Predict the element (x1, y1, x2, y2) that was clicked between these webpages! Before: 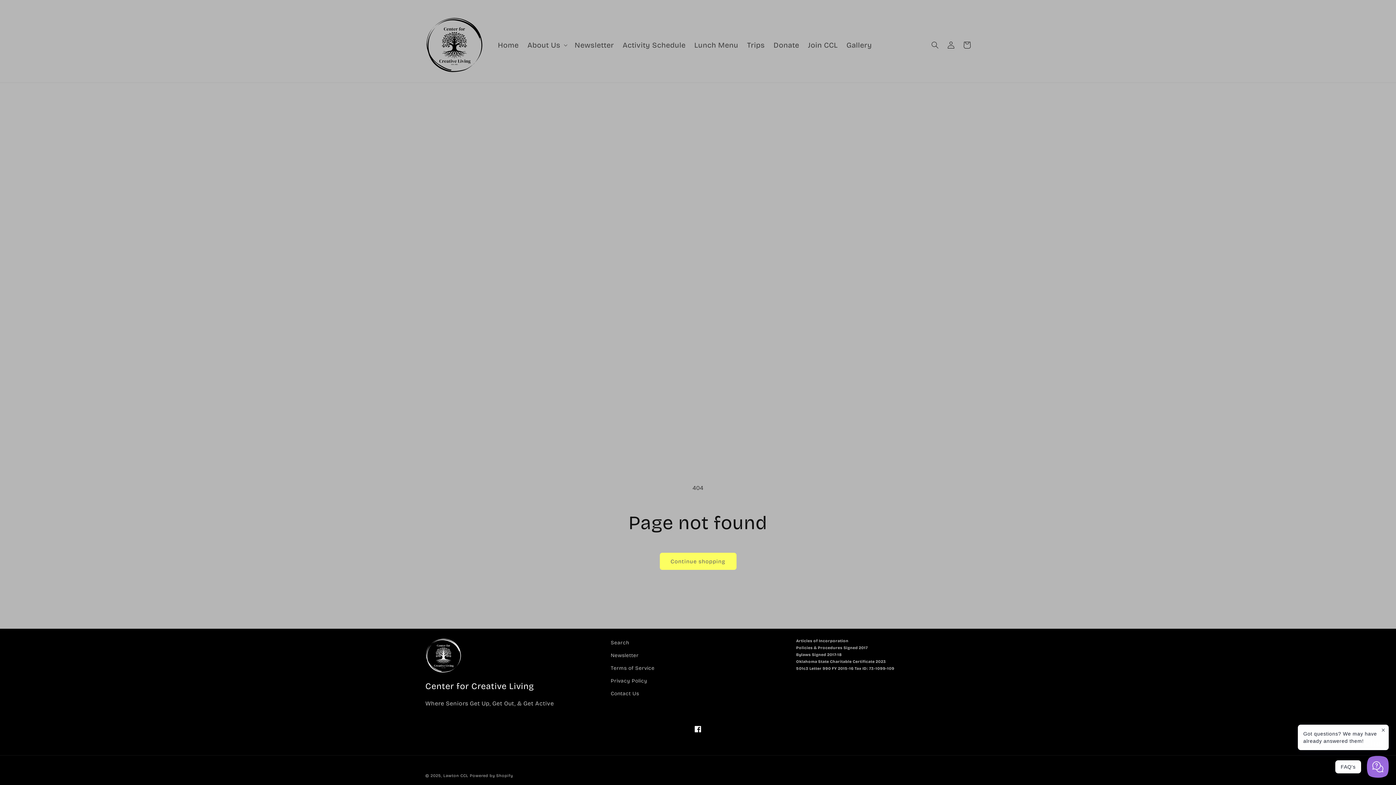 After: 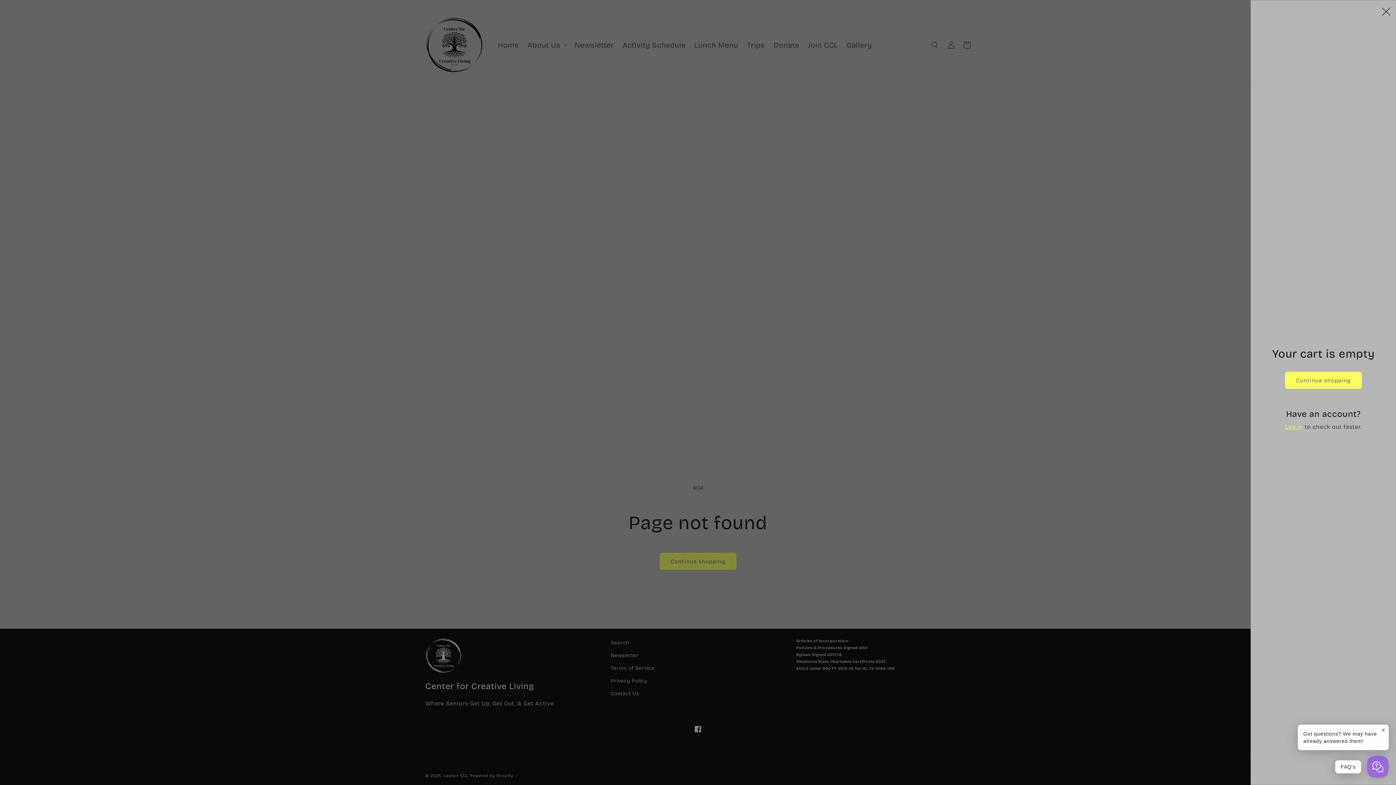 Action: bbox: (959, 36, 975, 52) label: Cart